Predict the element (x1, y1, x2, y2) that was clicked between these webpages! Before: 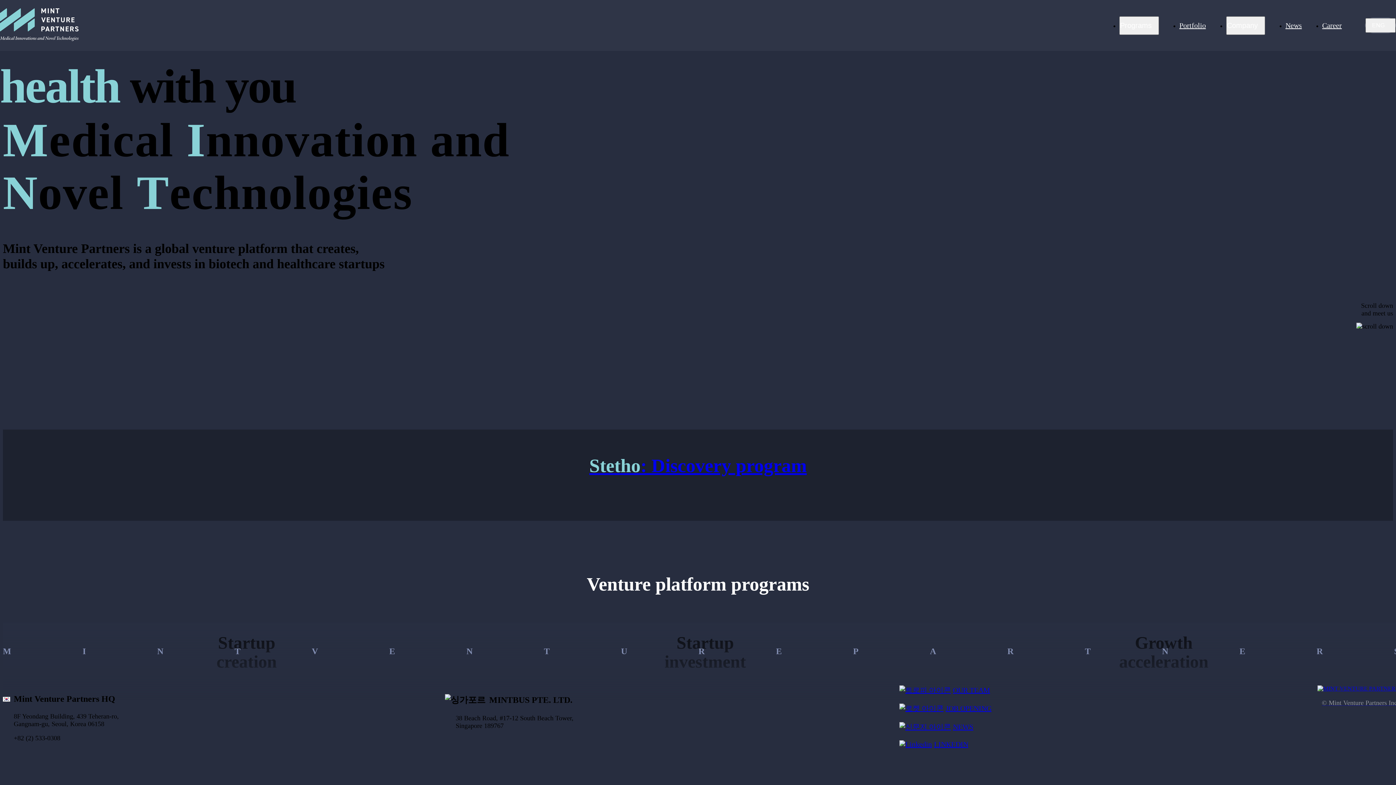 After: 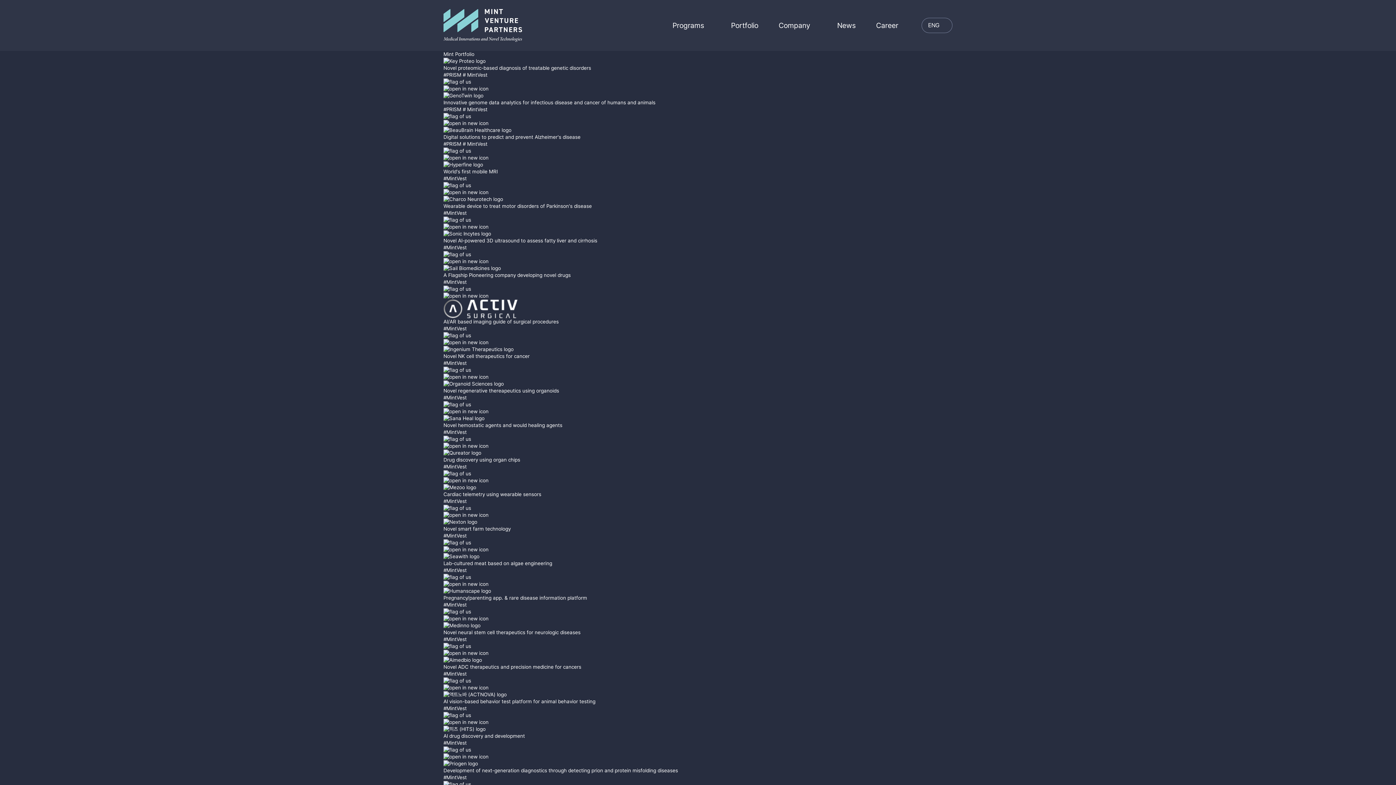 Action: label: Portfolio bbox: (1179, 16, 1206, 33)